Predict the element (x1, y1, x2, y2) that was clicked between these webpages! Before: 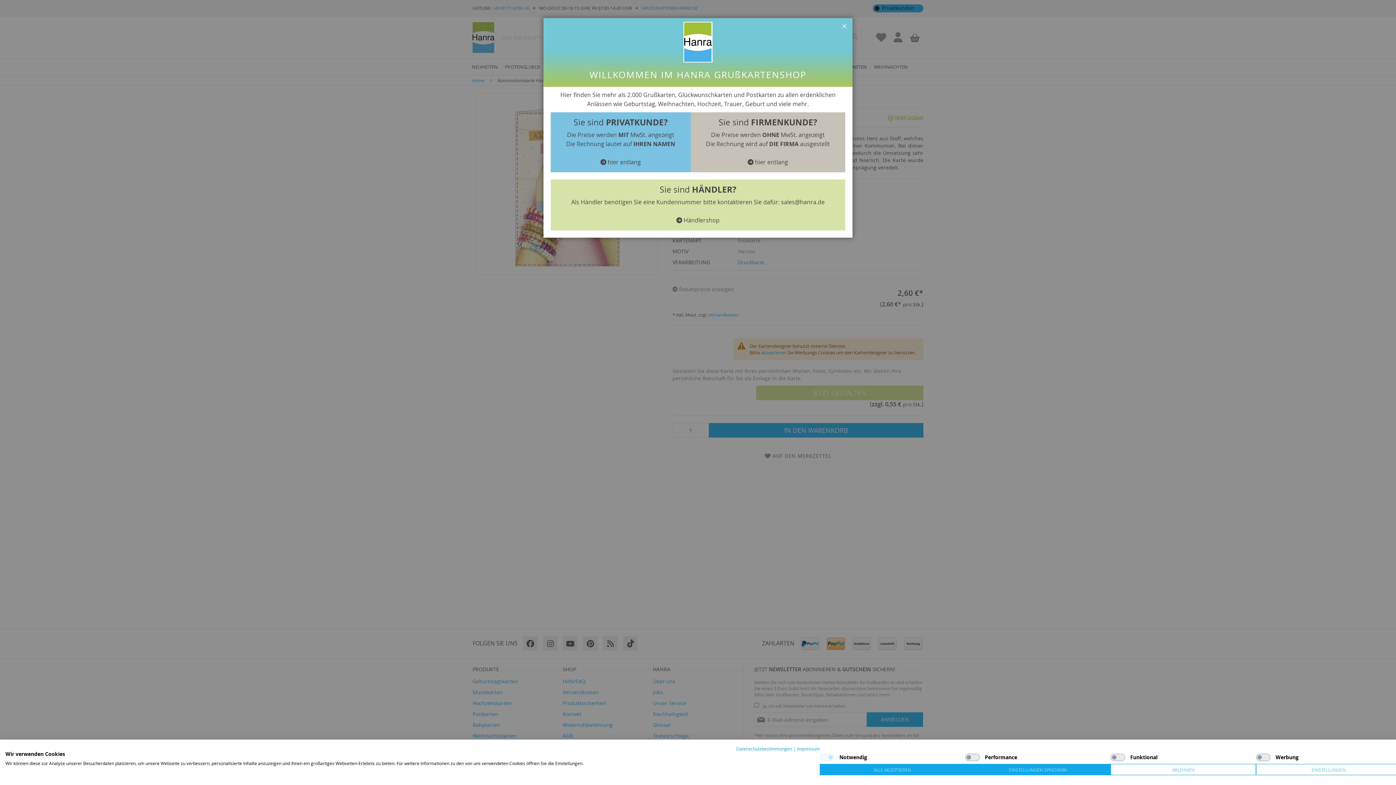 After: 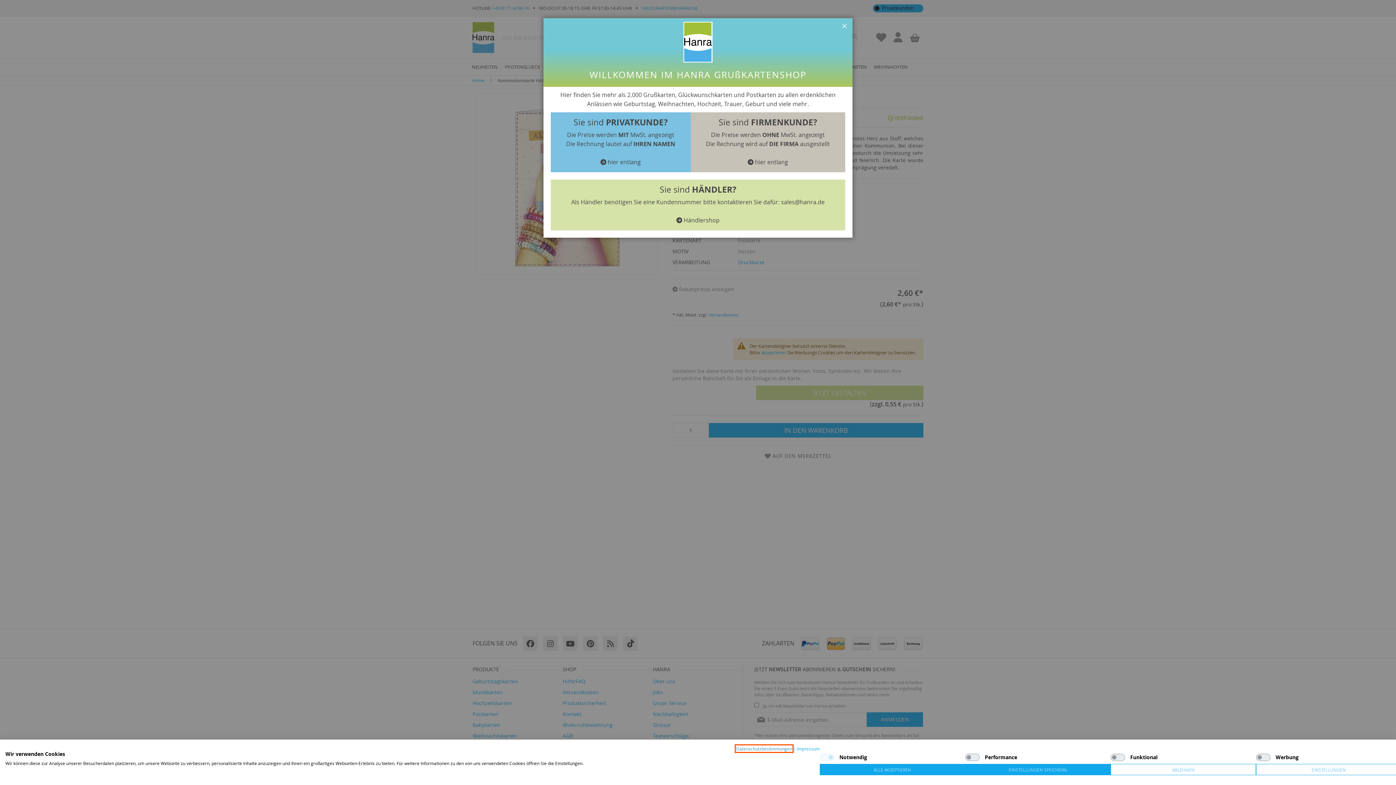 Action: label: Datenschutzrichtlinie. Externer Link. Wird in einer neuen Registerkarte oder einem neuen Fenster geöffnet. bbox: (736, 746, 792, 752)